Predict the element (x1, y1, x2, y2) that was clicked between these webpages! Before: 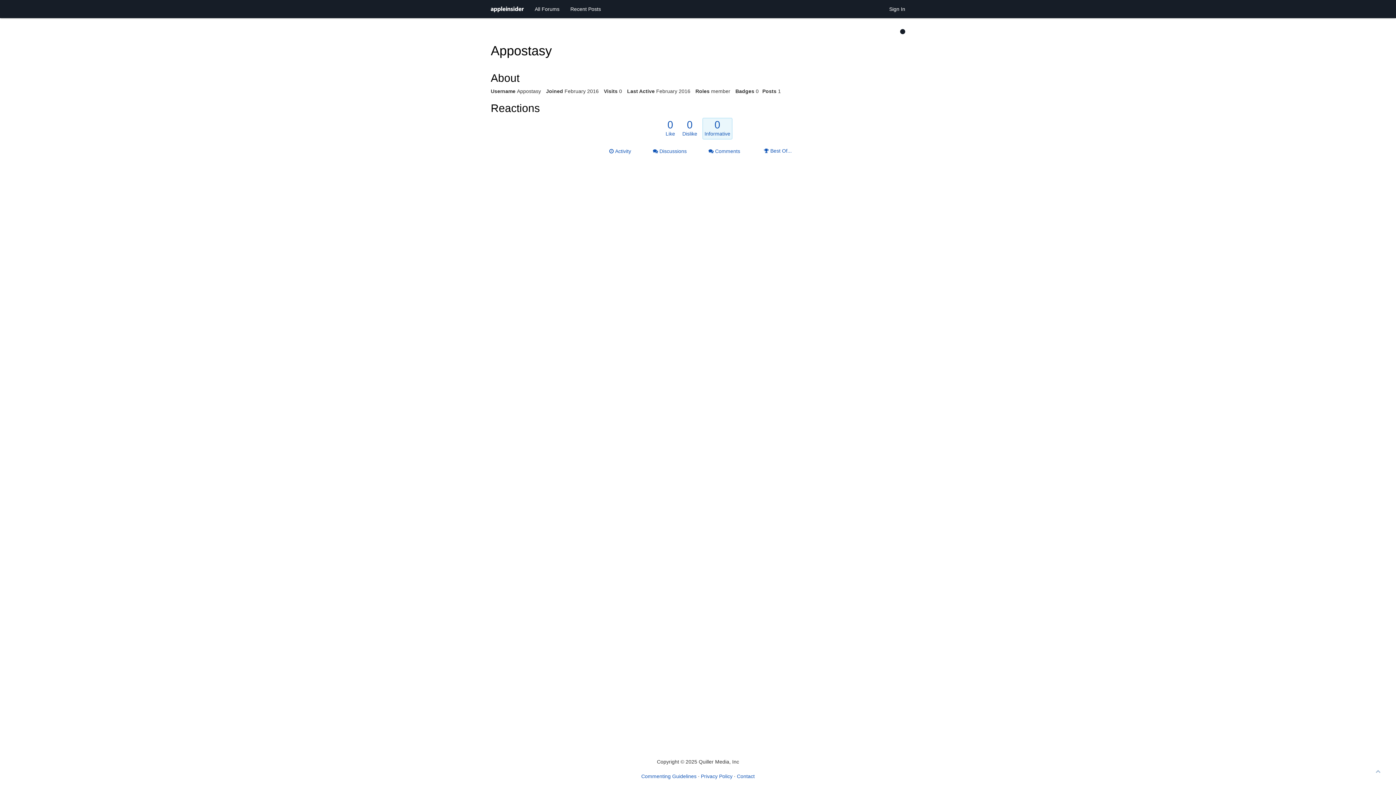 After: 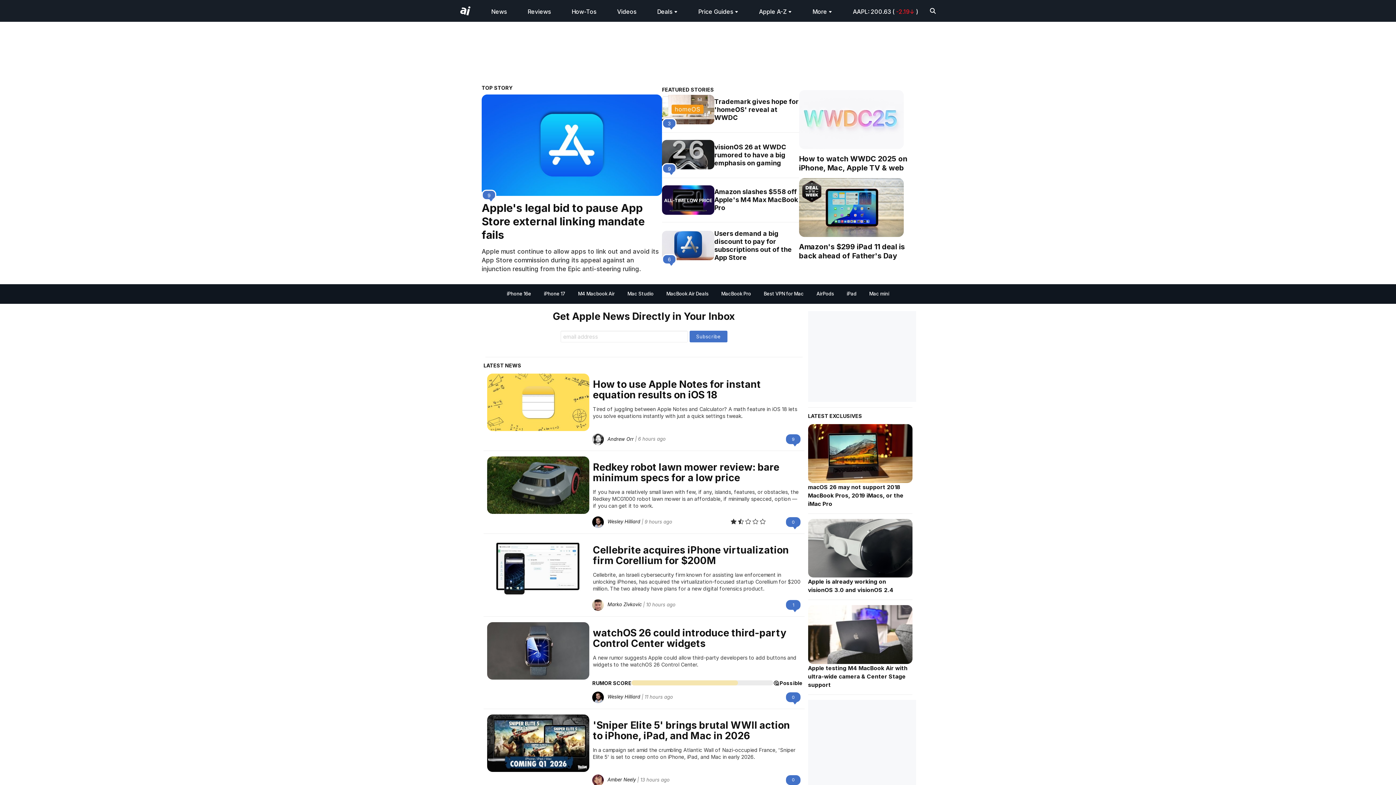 Action: bbox: (485, 0, 529, 18)